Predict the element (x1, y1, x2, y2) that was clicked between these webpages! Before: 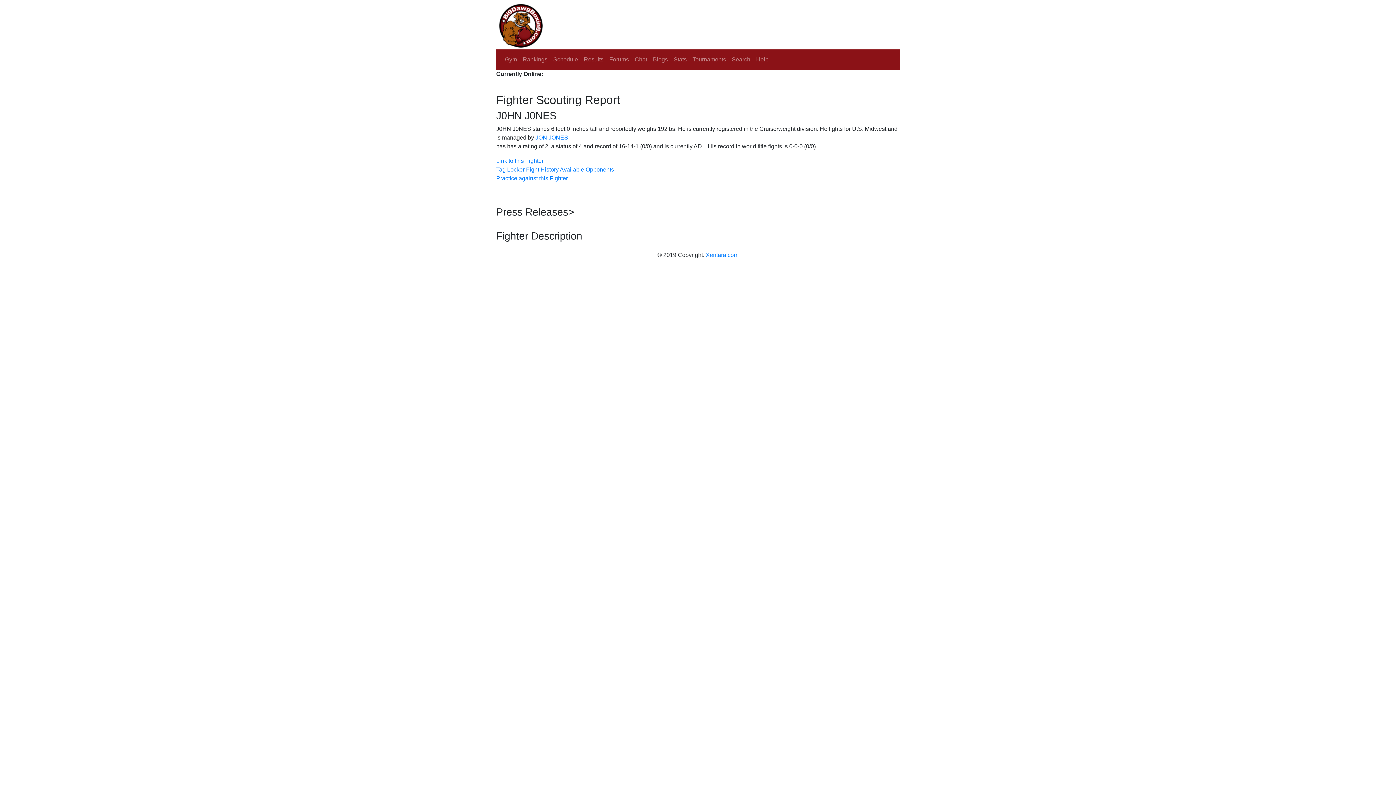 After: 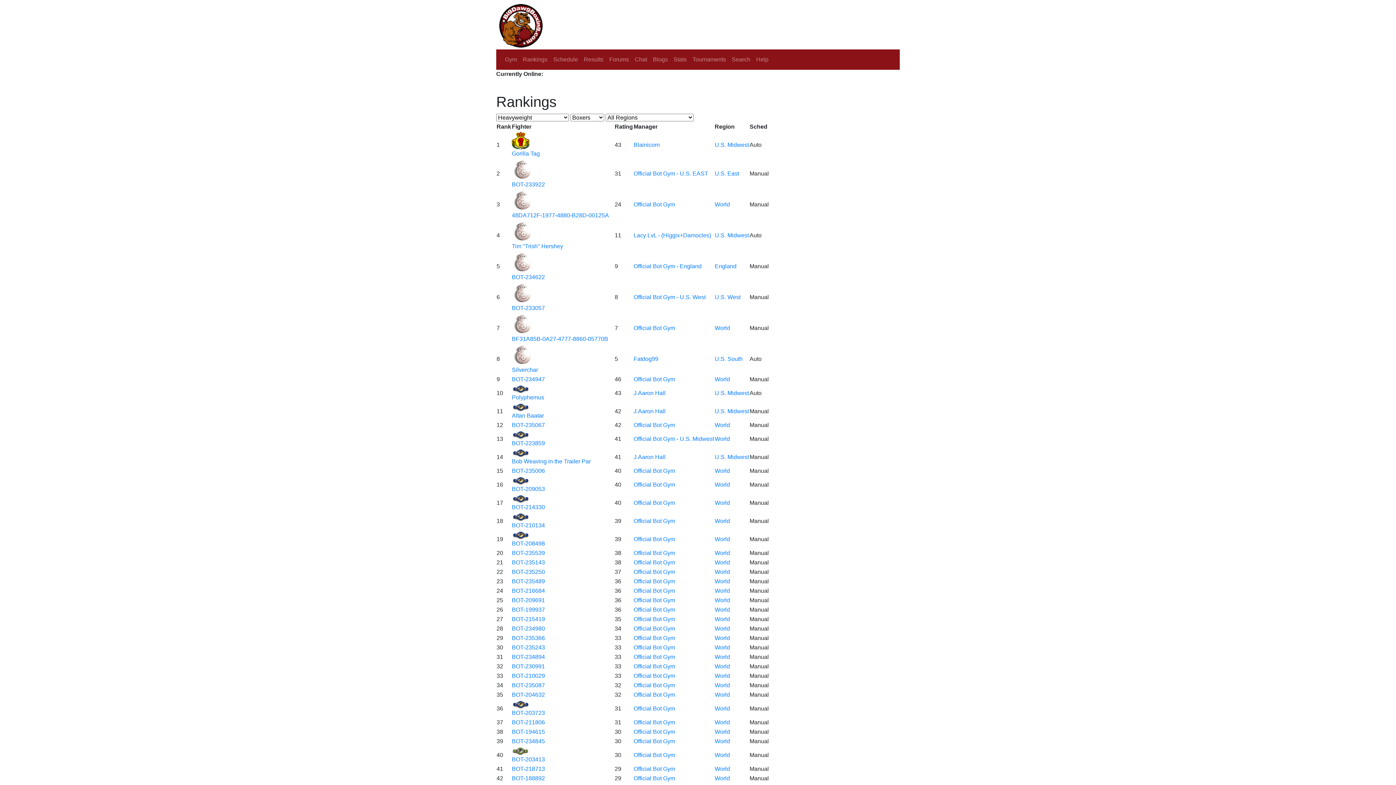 Action: bbox: (520, 52, 550, 66) label: Rankings